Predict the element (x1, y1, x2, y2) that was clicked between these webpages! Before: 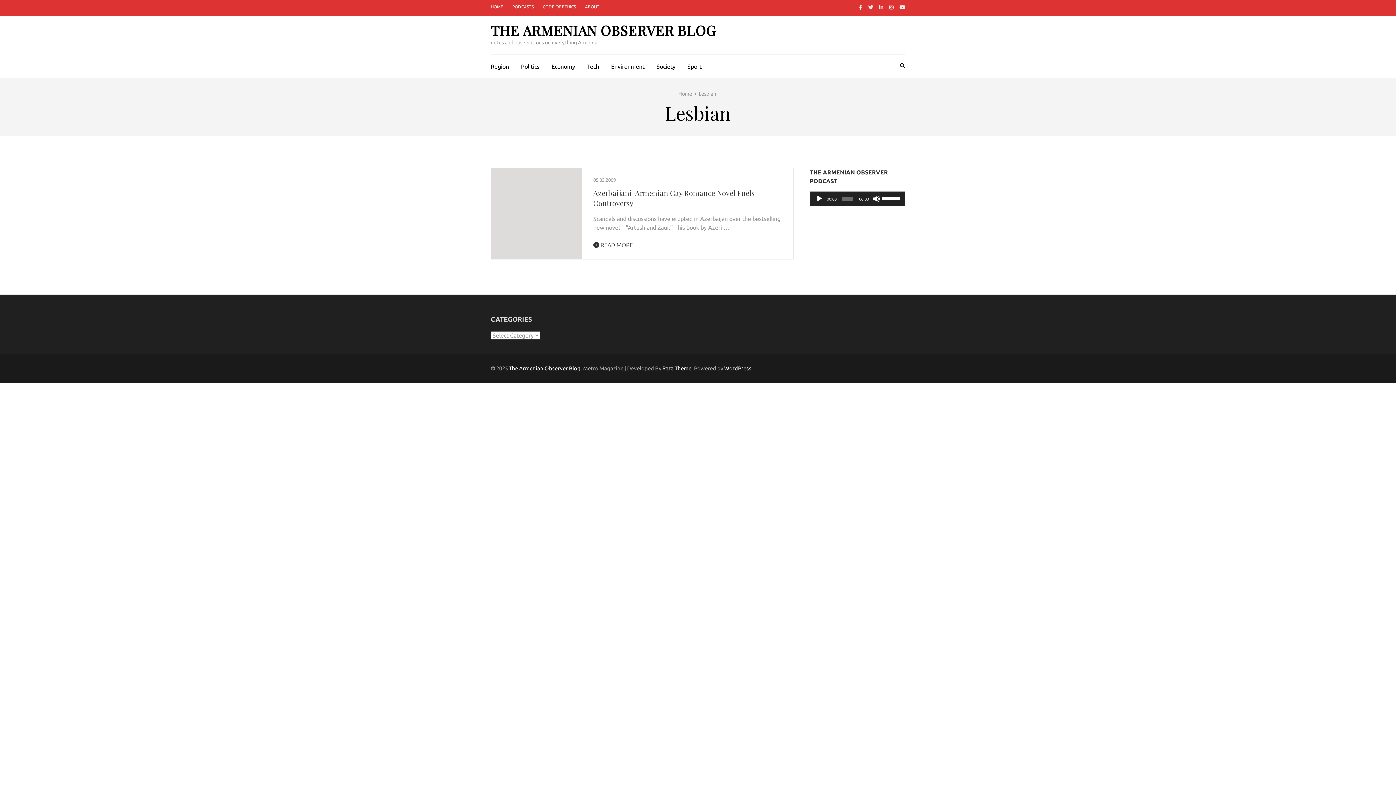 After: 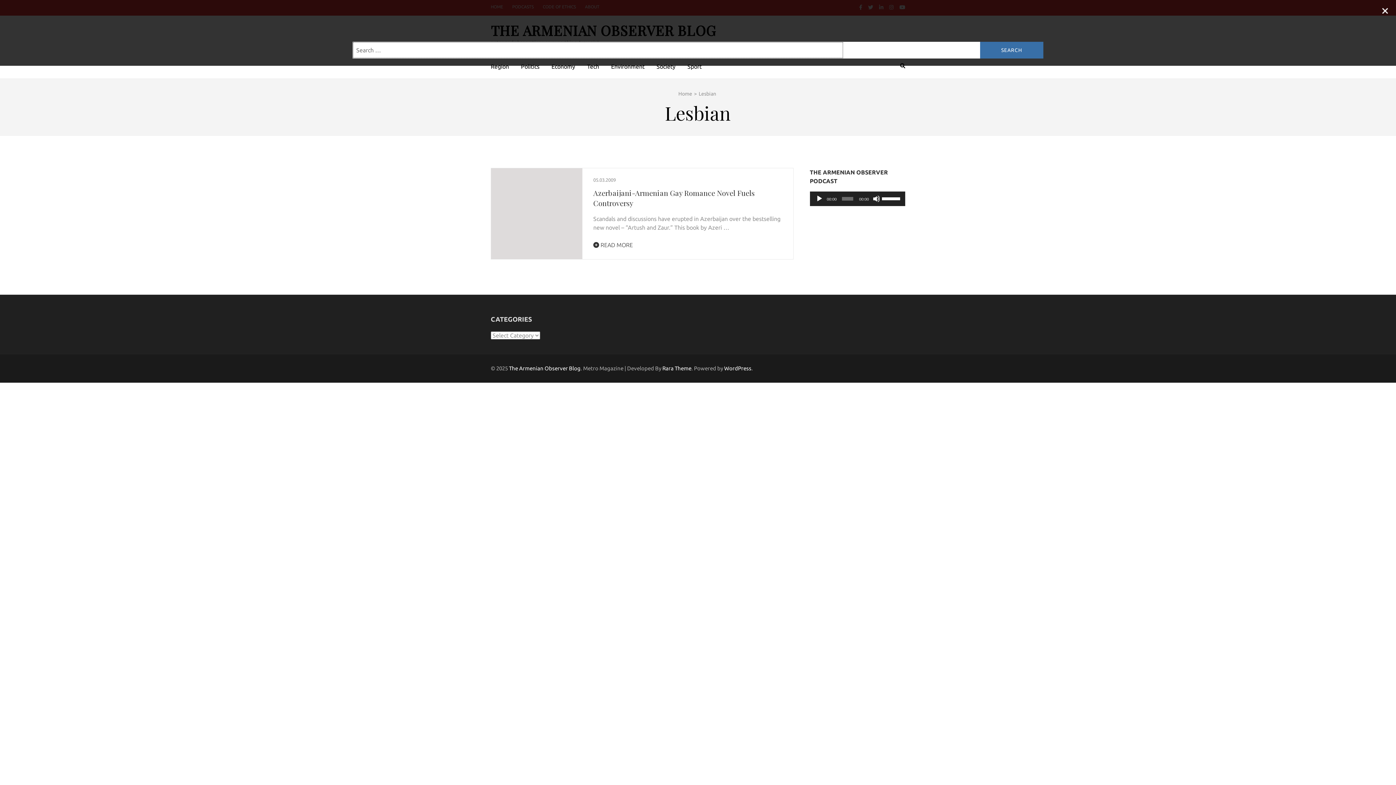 Action: bbox: (900, 61, 905, 70)